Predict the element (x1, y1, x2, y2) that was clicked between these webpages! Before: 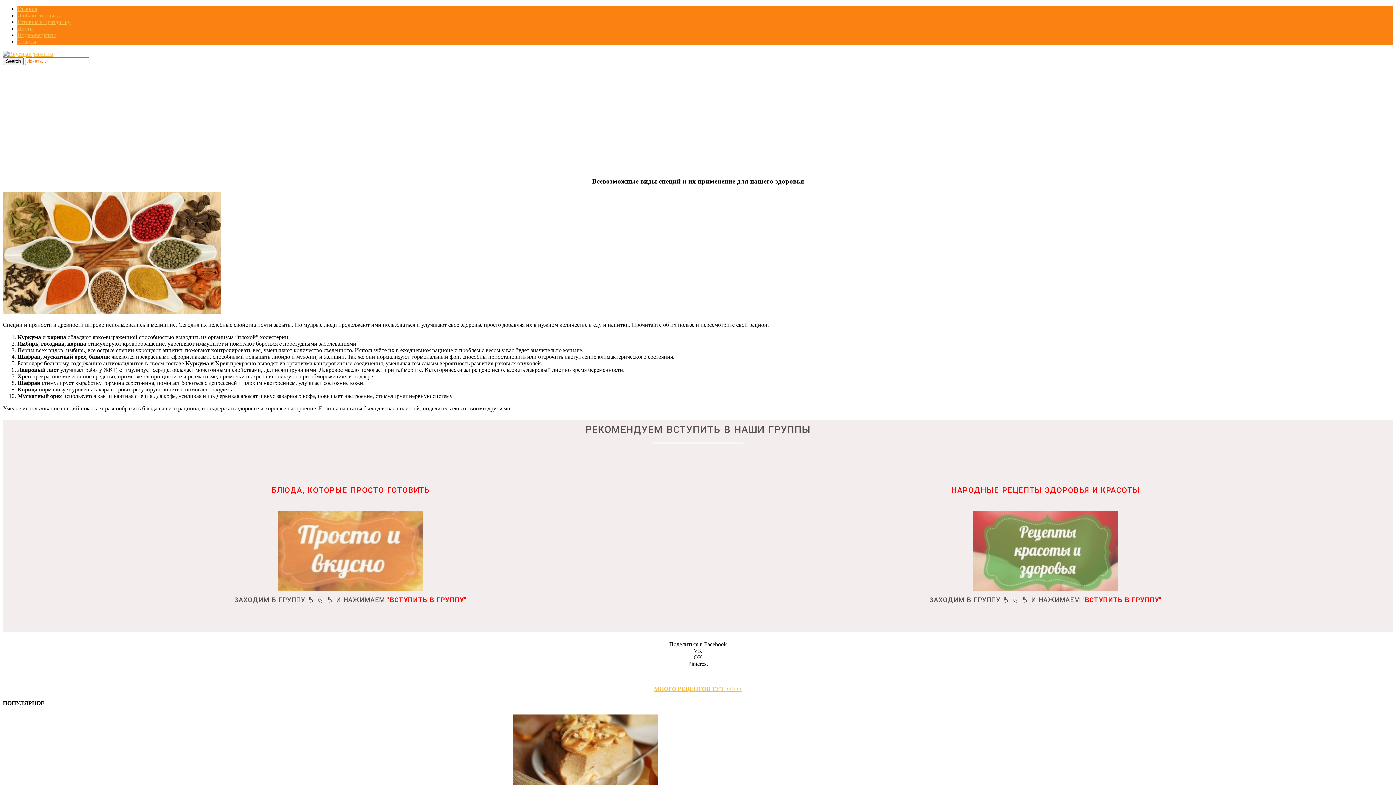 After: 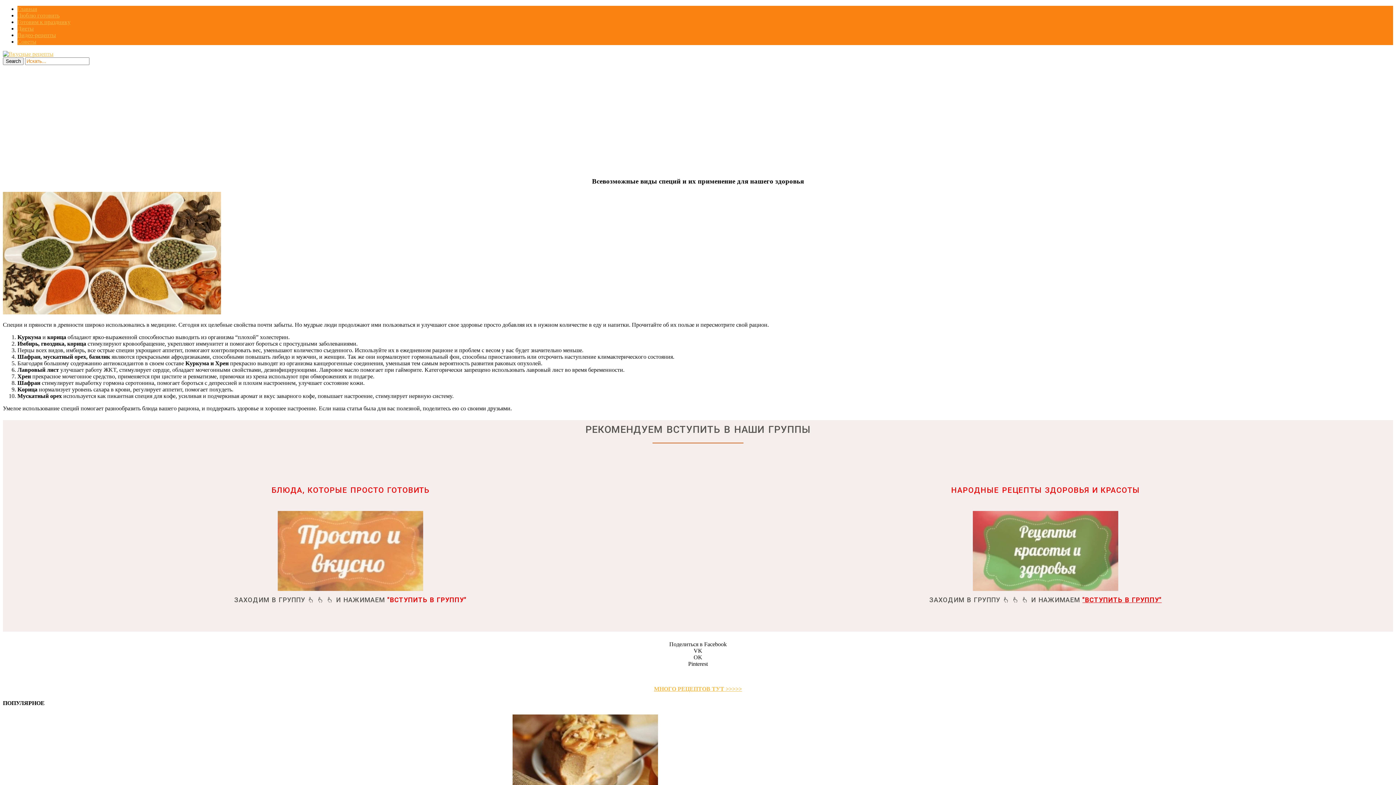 Action: label: "ВСТУПИТЬ В ГРУППУ" bbox: (1082, 596, 1162, 604)